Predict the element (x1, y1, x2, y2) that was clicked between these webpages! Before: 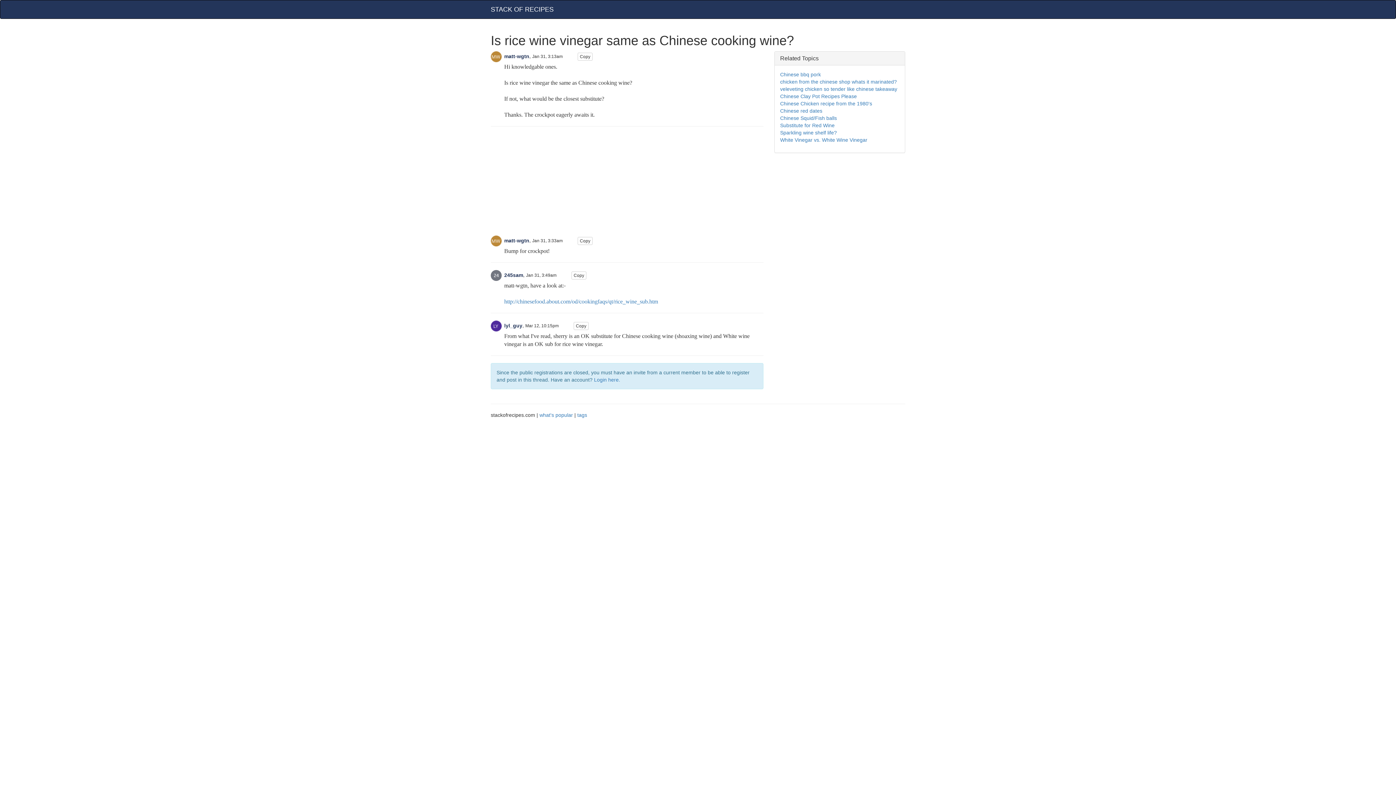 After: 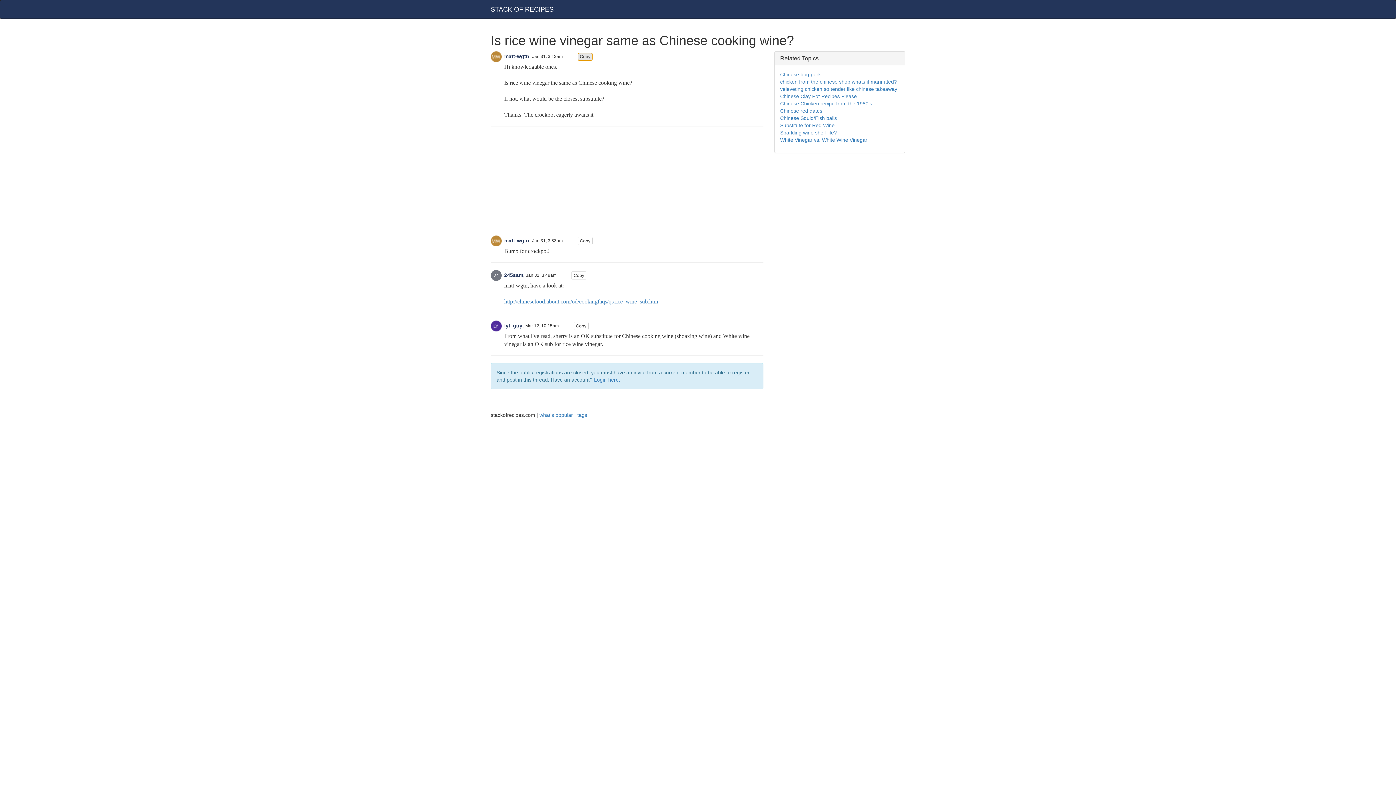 Action: label: Copy bbox: (577, 52, 592, 60)